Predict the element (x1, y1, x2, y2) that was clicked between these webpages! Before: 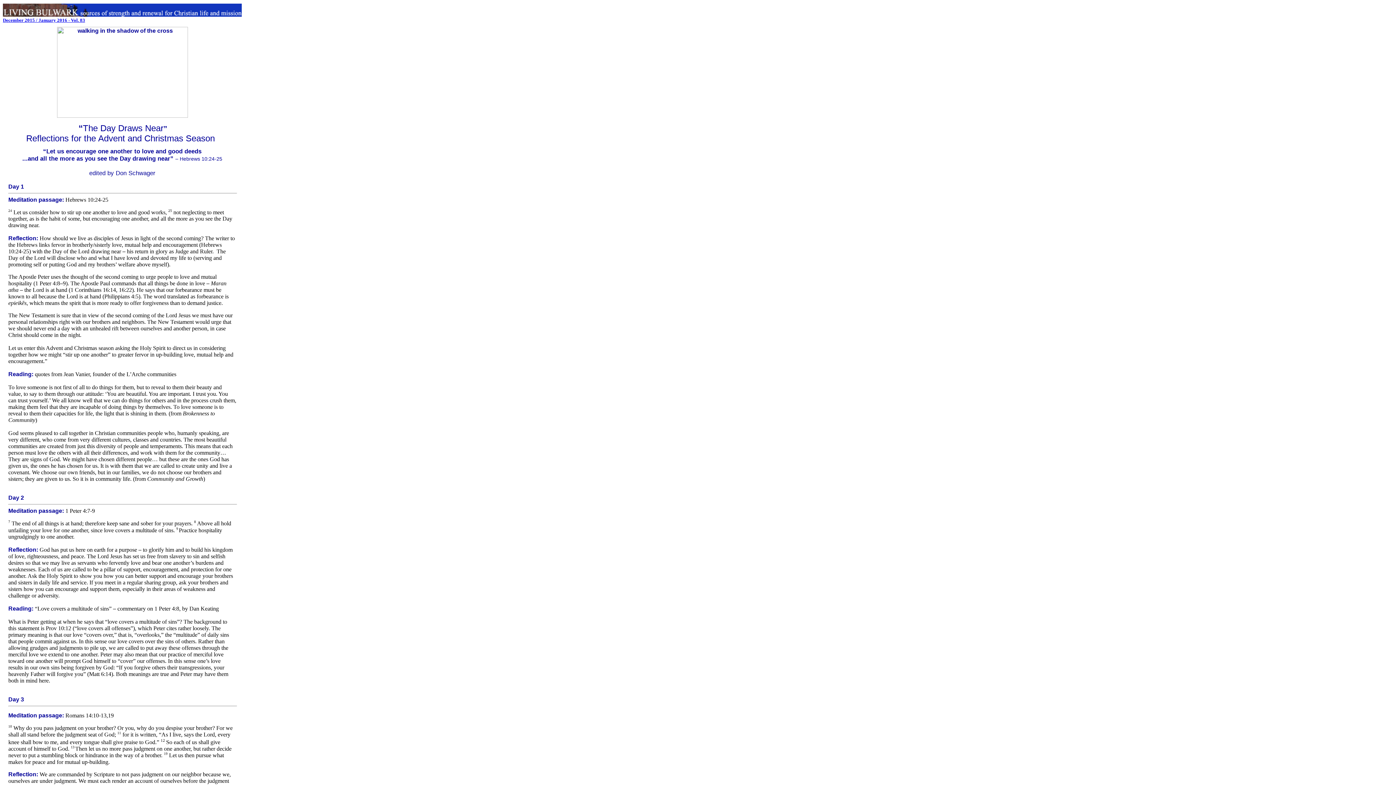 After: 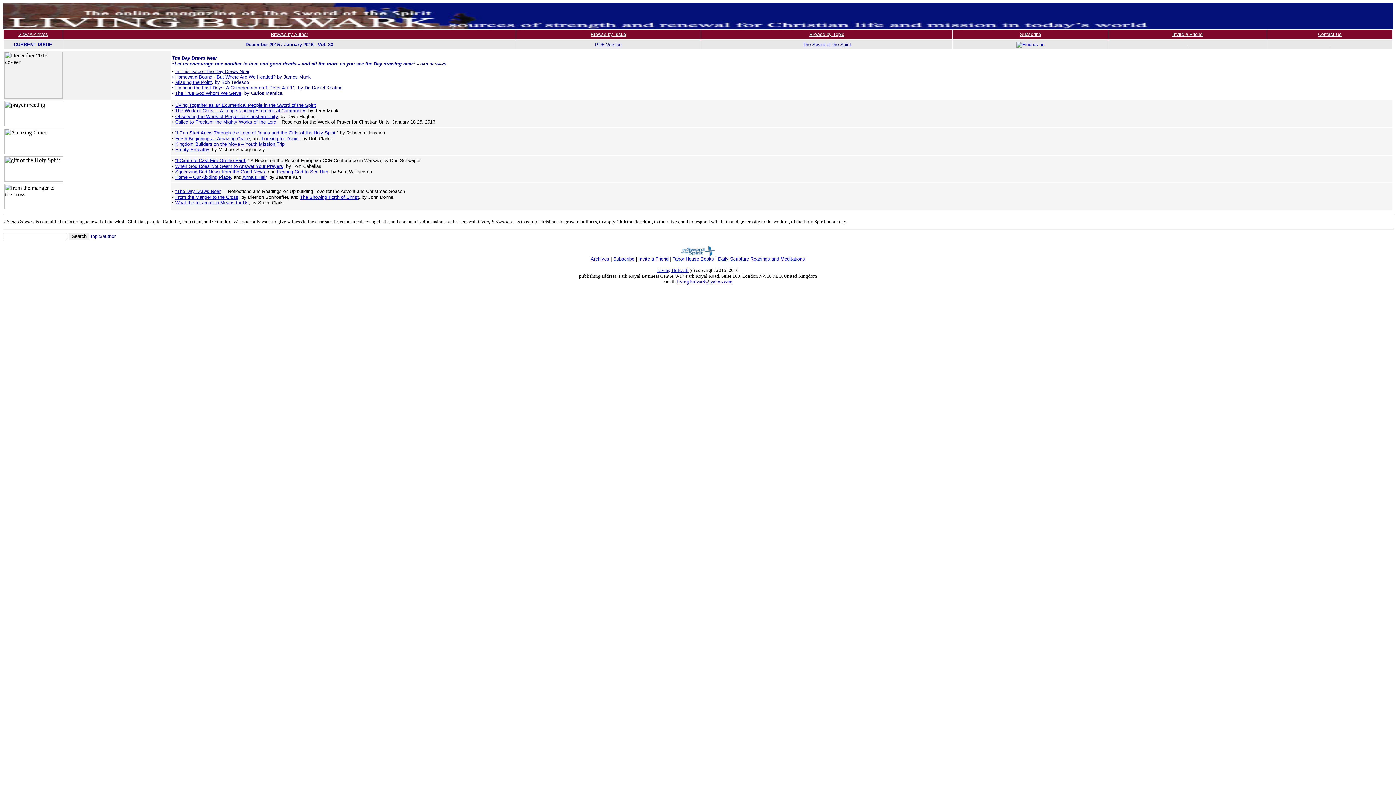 Action: label: December 2015 / January 2016 - Vol. 83 bbox: (2, 17, 85, 22)